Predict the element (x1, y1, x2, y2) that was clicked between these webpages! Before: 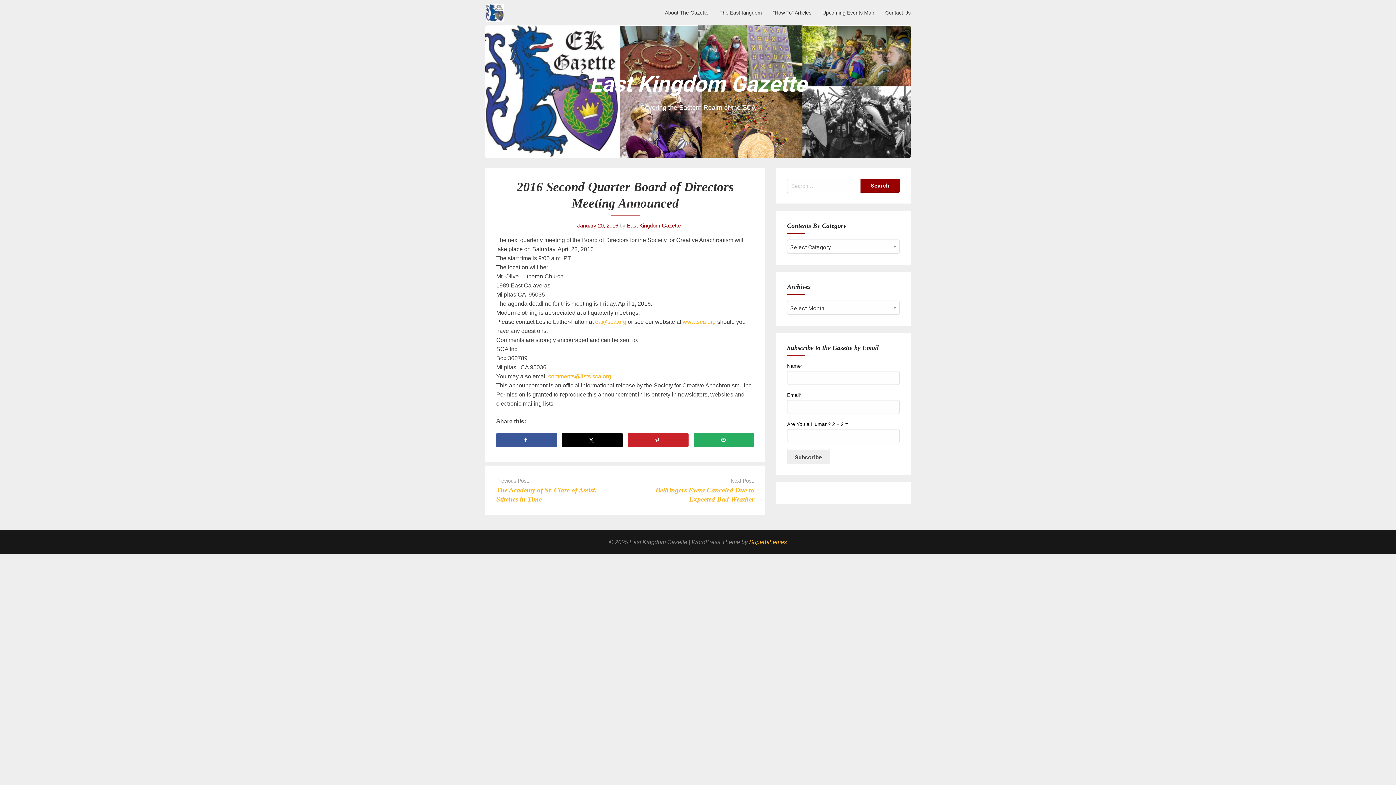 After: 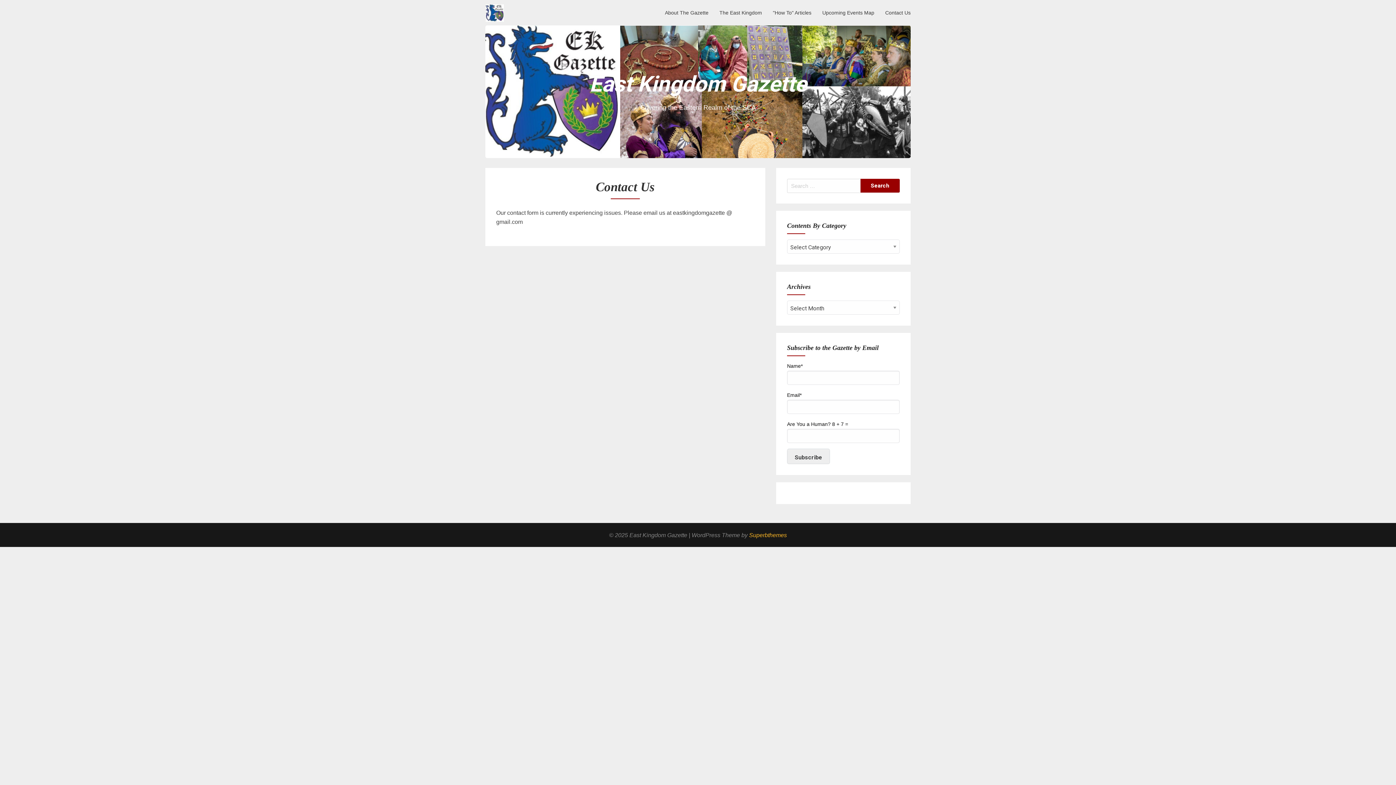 Action: bbox: (880, 1, 916, 24) label: Contact Us